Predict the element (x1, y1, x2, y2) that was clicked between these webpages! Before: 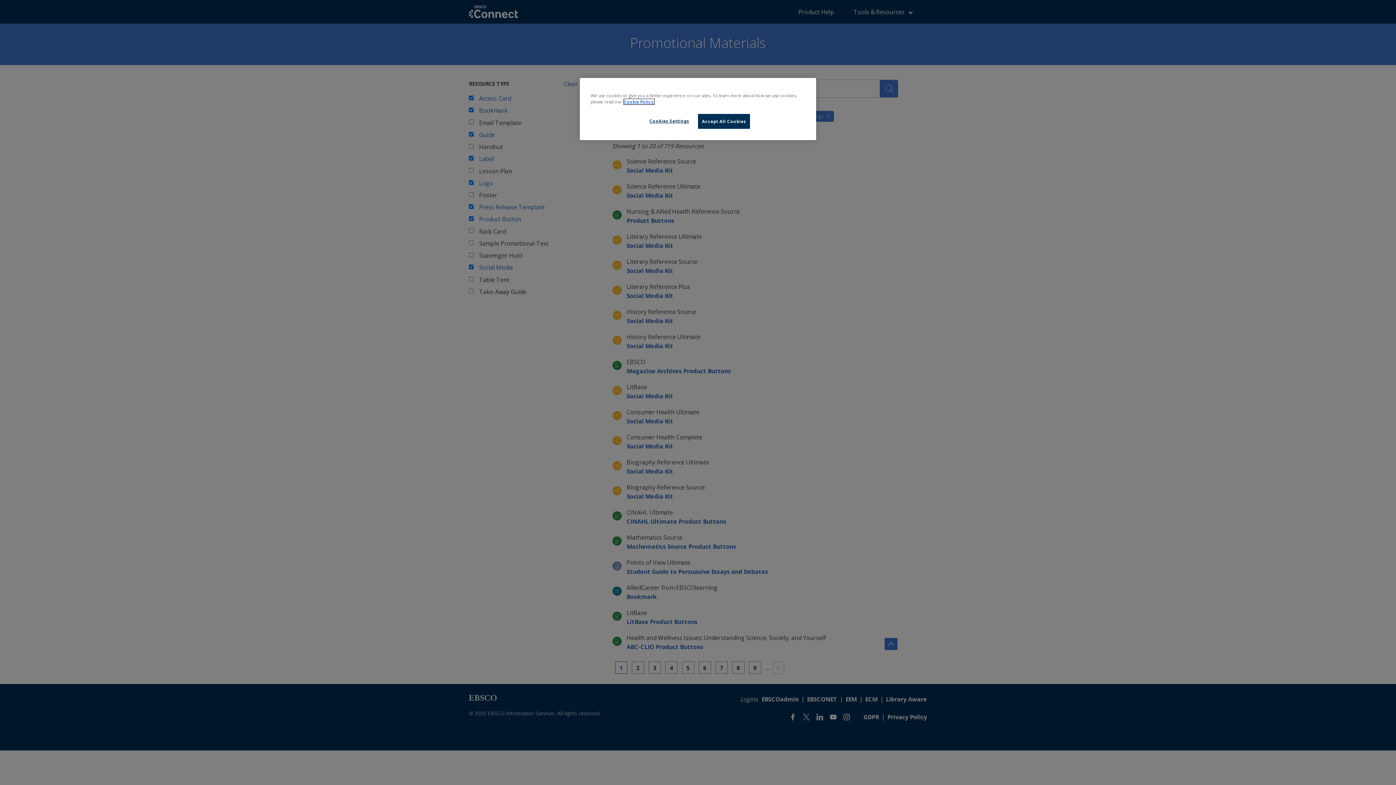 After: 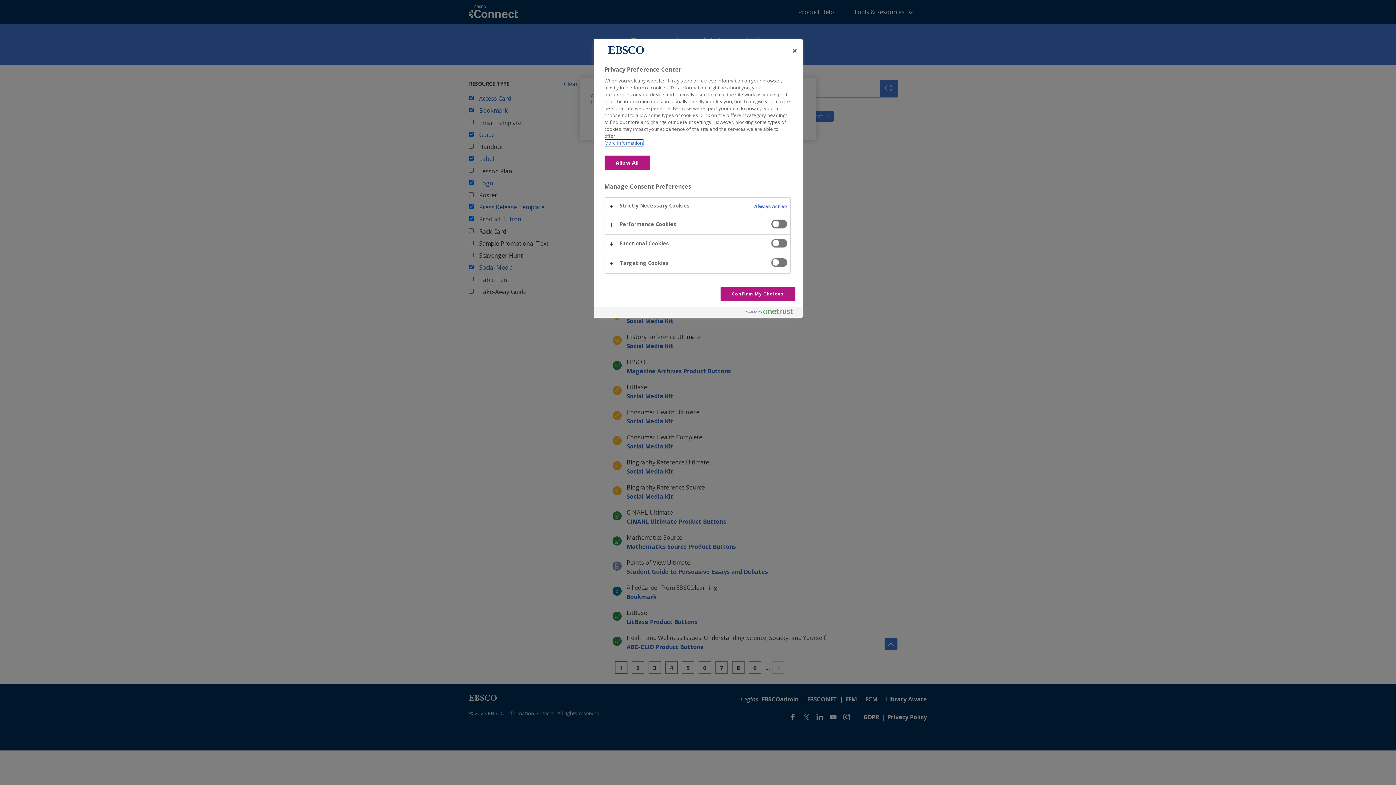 Action: label: Cookies Settings bbox: (644, 114, 694, 128)